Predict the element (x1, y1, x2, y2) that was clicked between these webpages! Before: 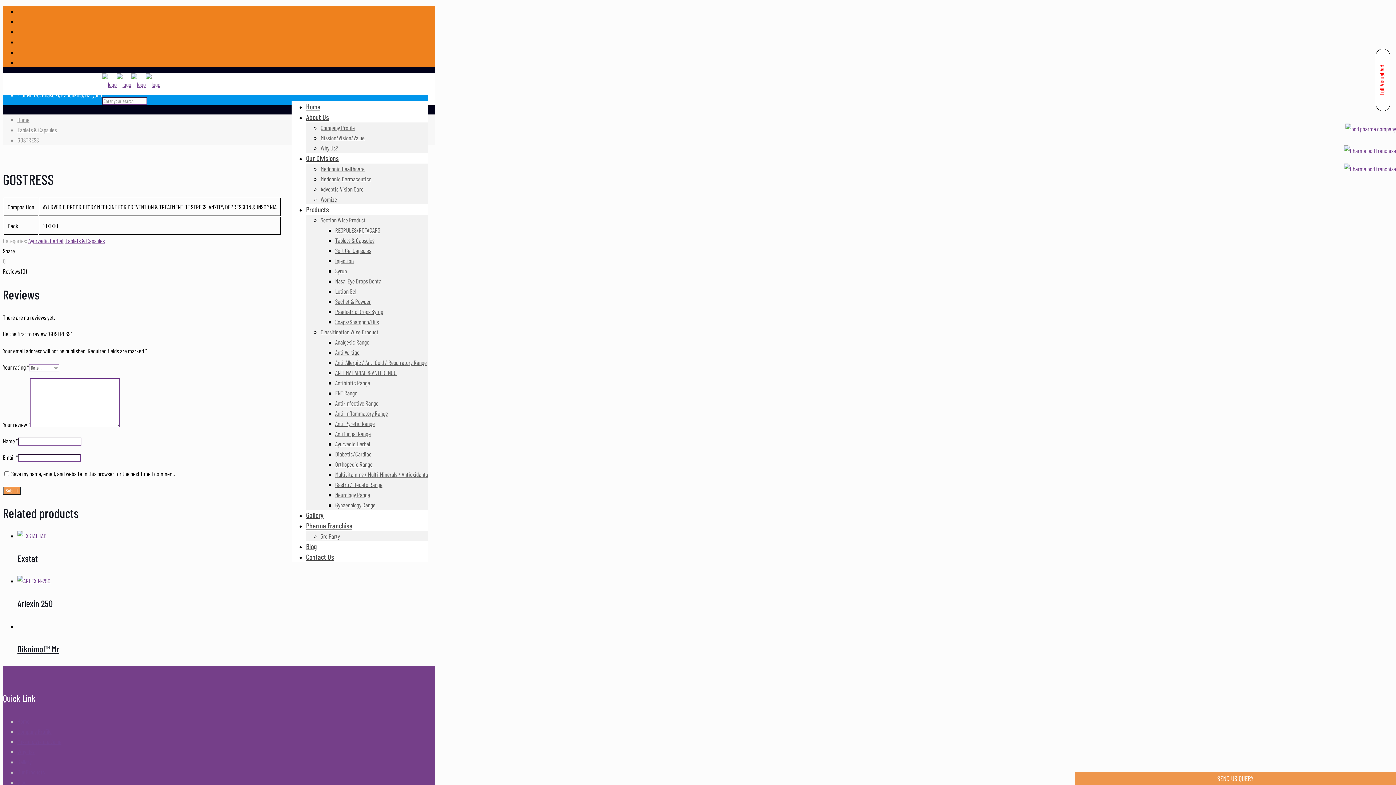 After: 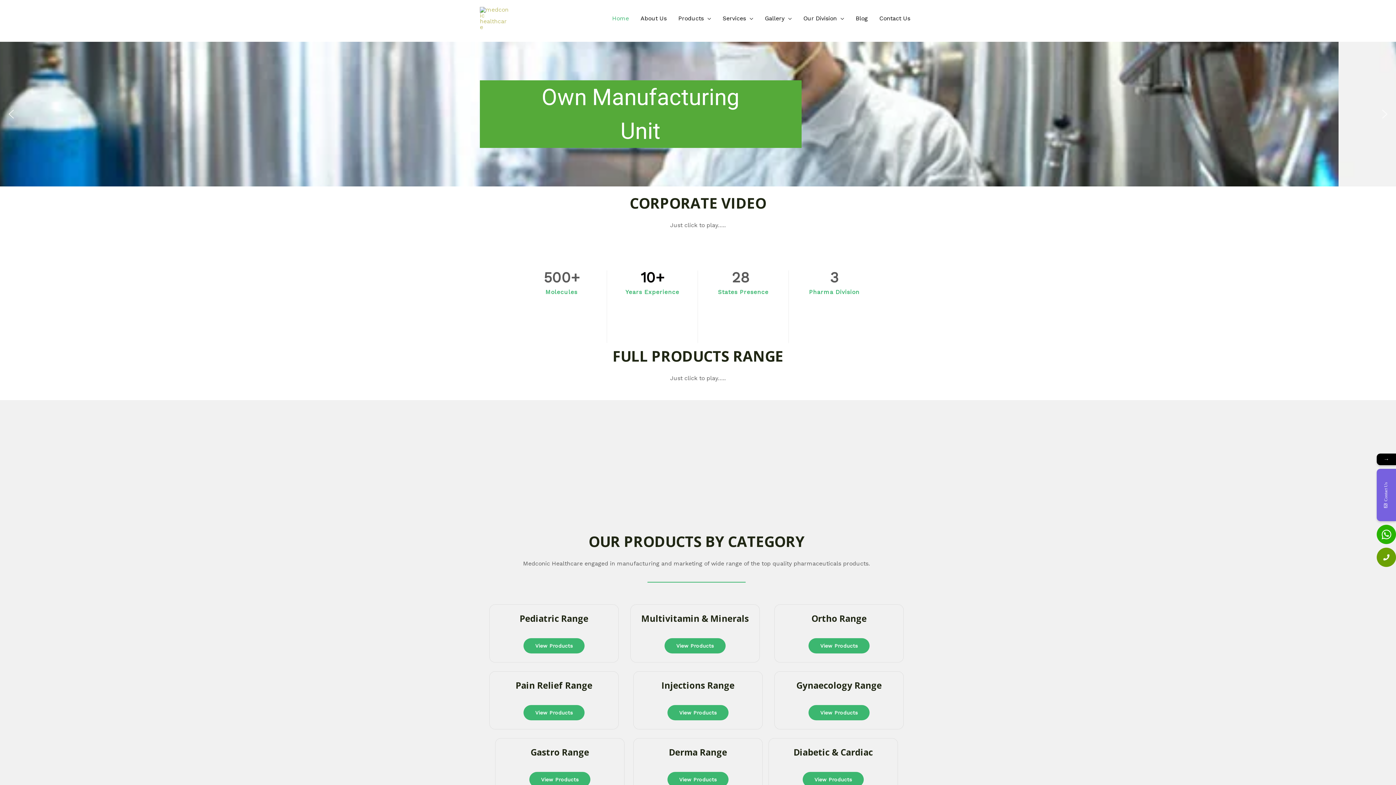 Action: label: Medconic Healthcare bbox: (320, 165, 364, 172)